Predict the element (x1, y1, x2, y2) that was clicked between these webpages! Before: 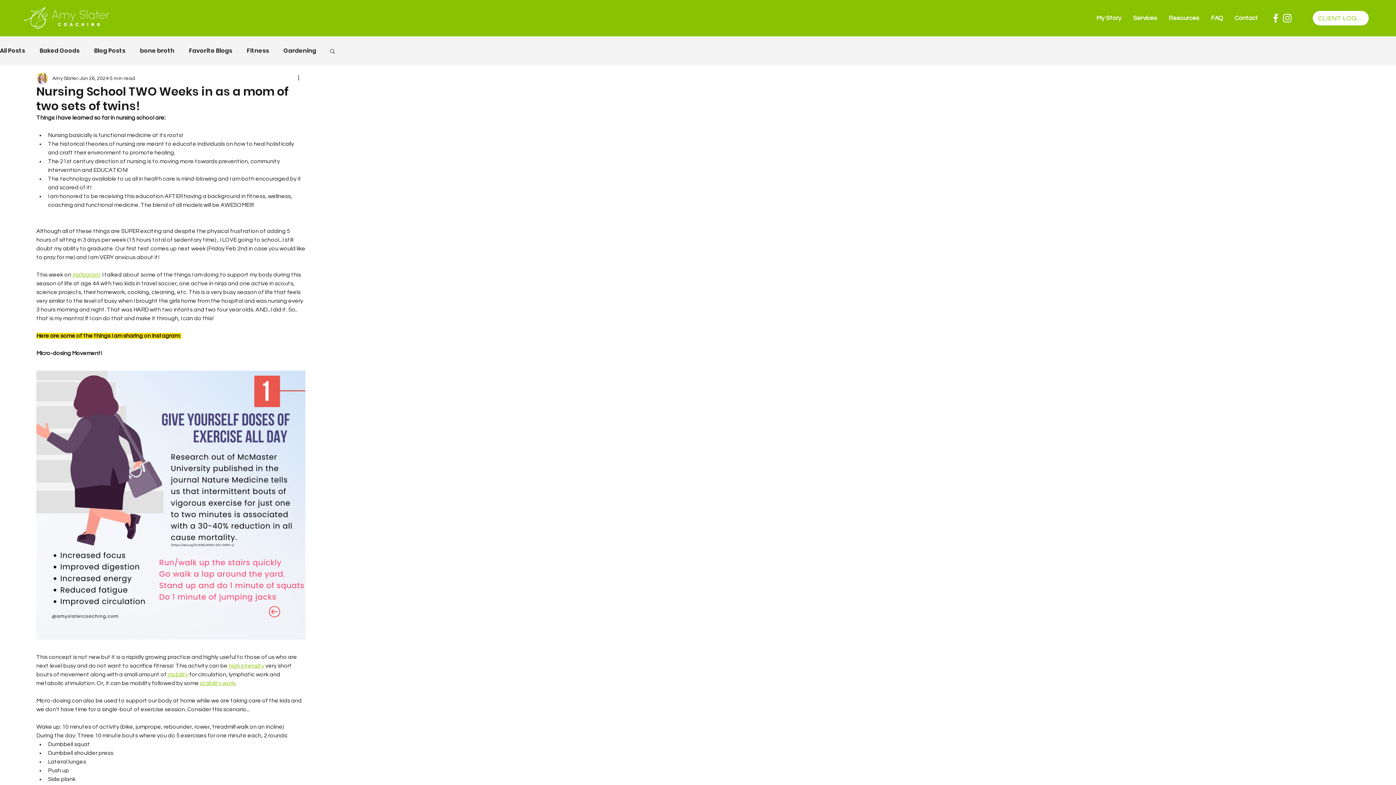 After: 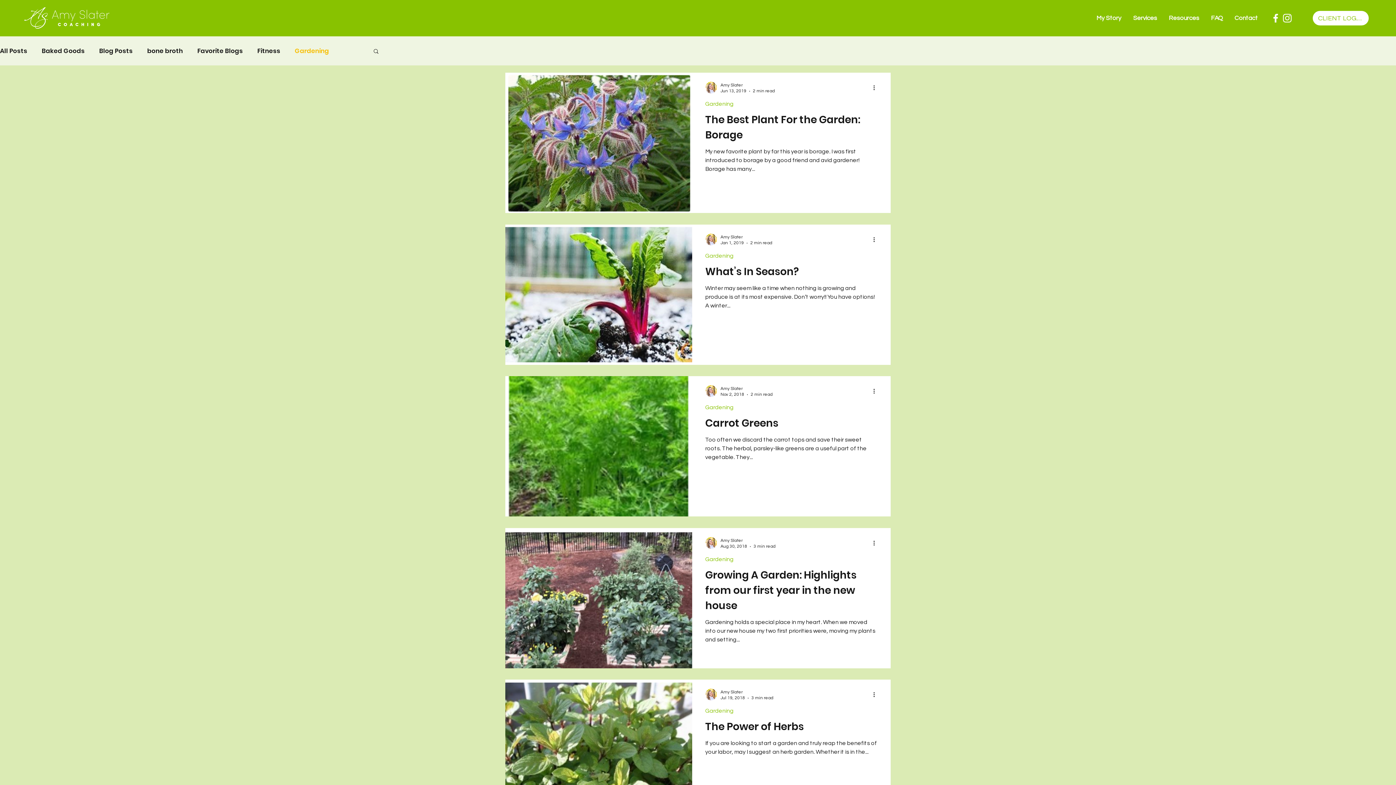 Action: label: Gardening bbox: (283, 47, 316, 54)